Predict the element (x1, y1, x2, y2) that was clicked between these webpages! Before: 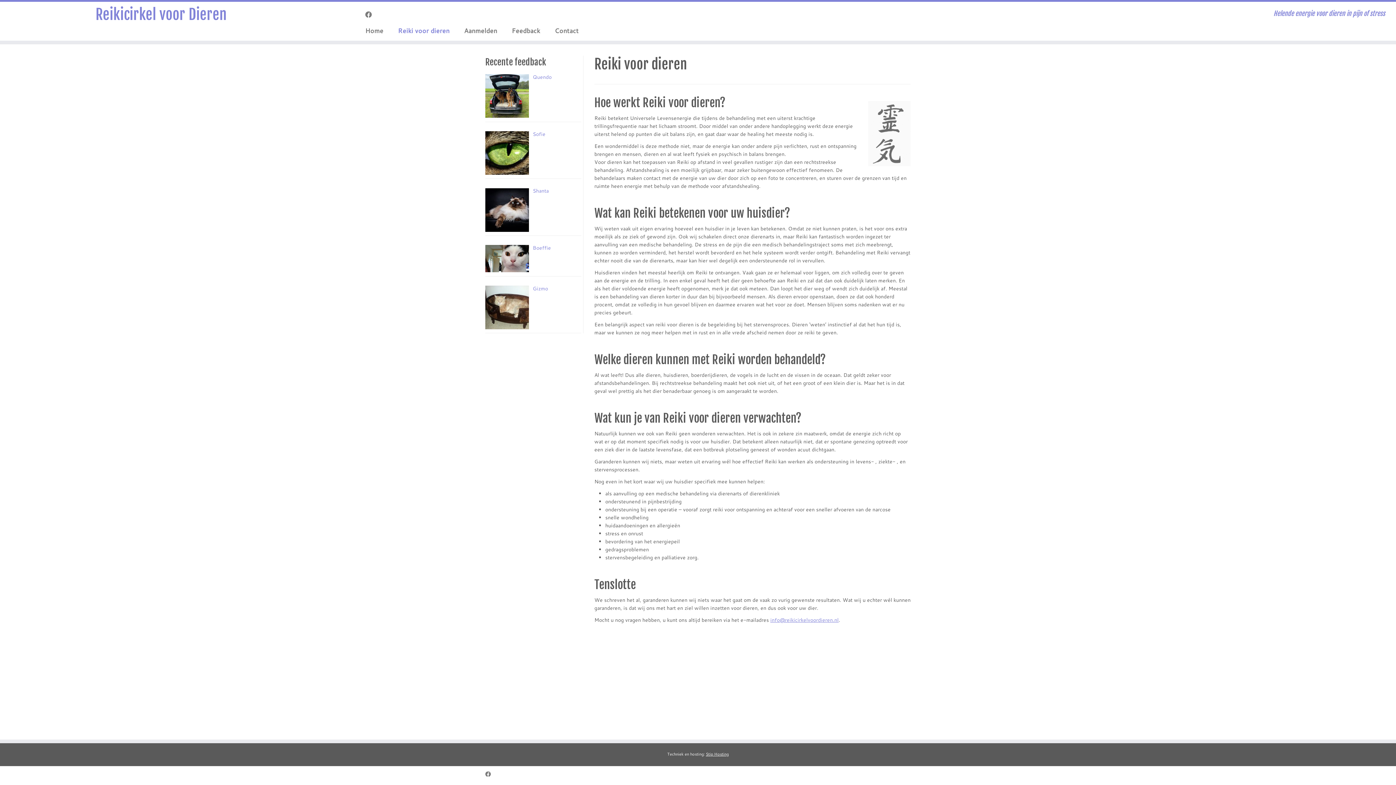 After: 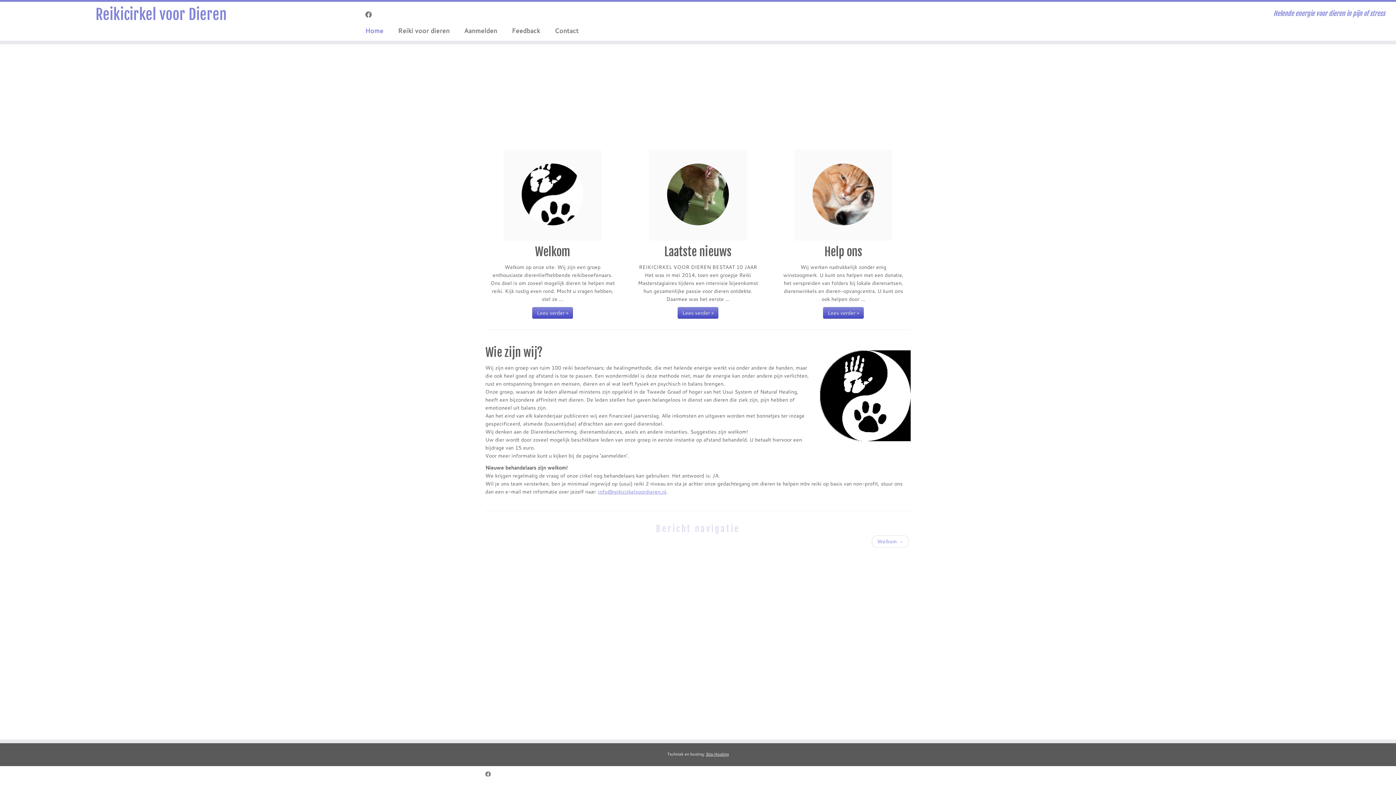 Action: bbox: (0, 5, 322, 23) label: Reikicirkel voor Dieren